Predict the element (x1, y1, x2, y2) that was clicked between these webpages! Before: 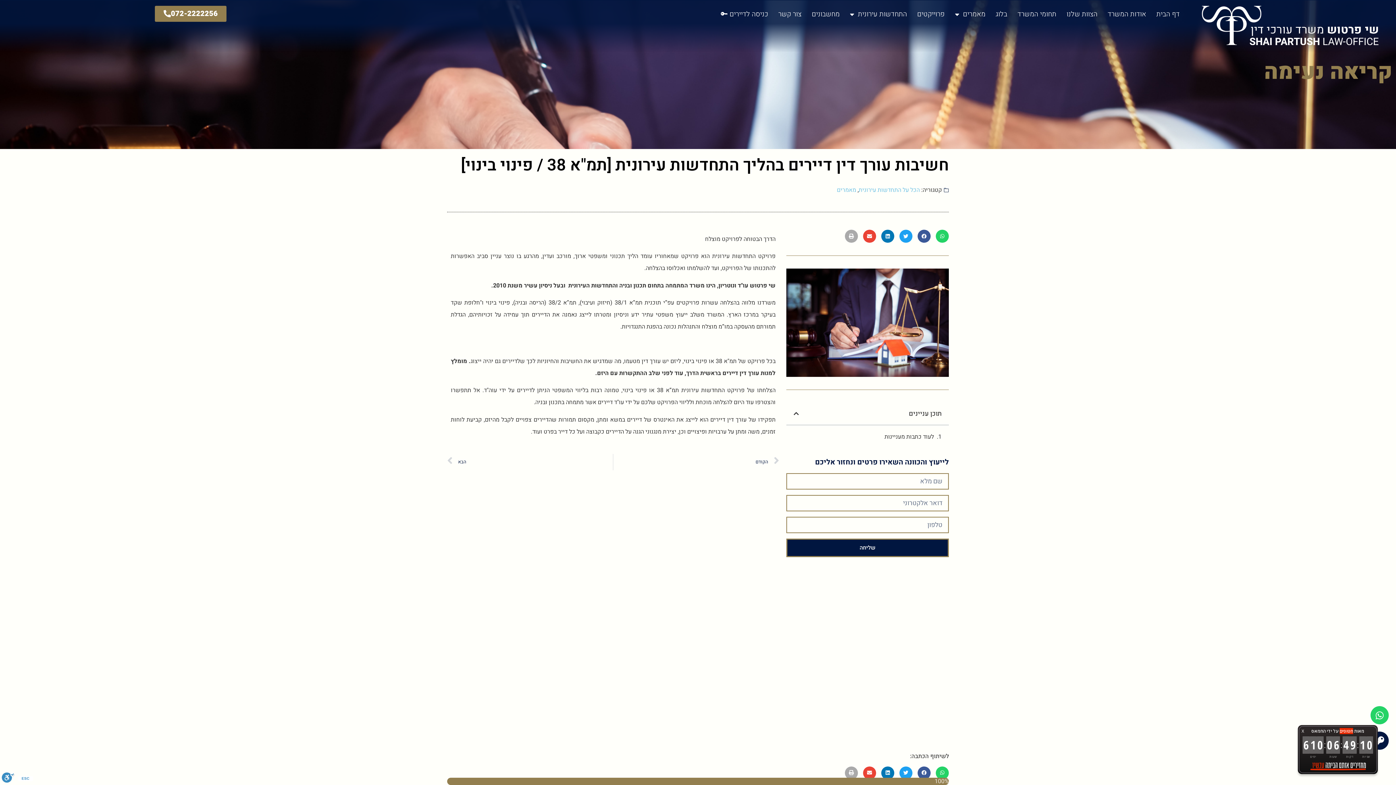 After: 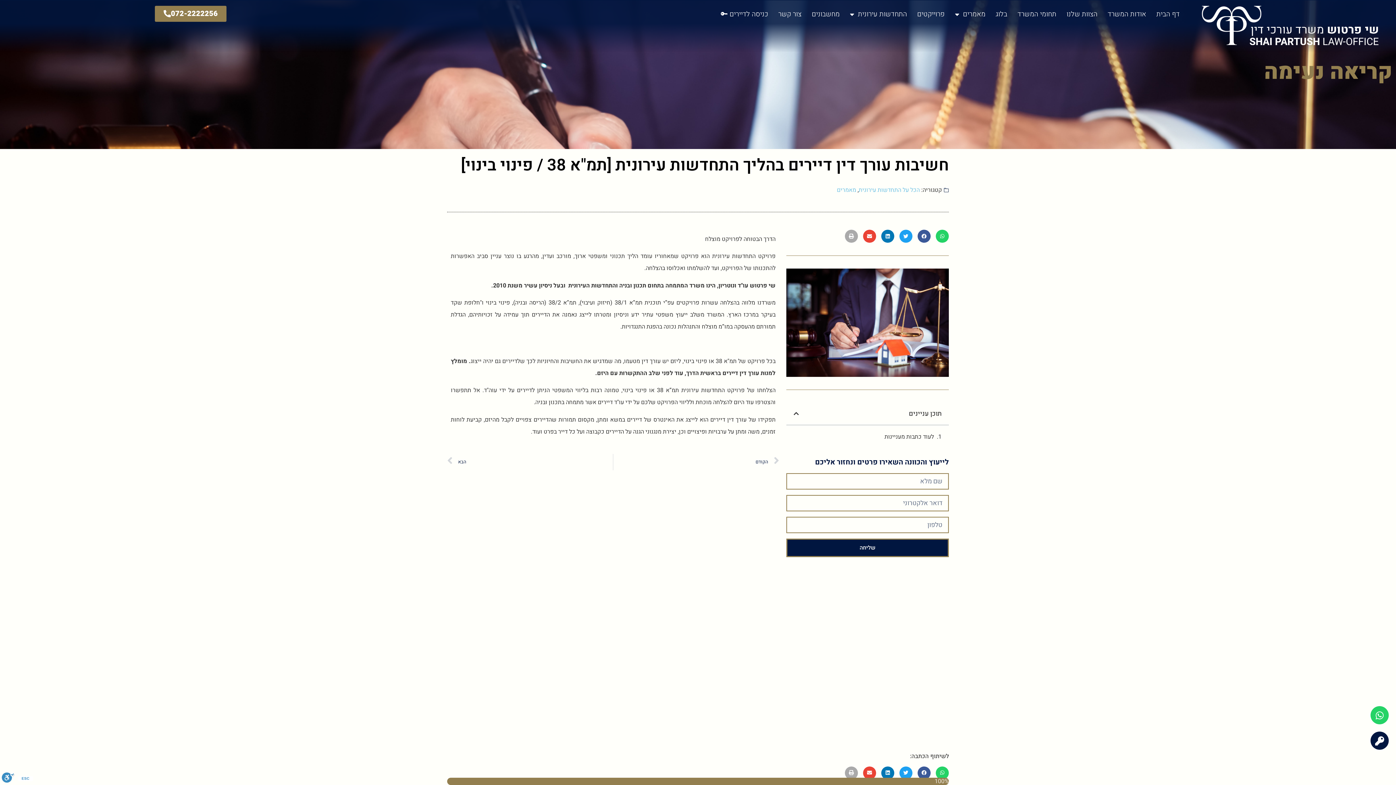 Action: label: X bbox: (1298, 725, 1308, 737)